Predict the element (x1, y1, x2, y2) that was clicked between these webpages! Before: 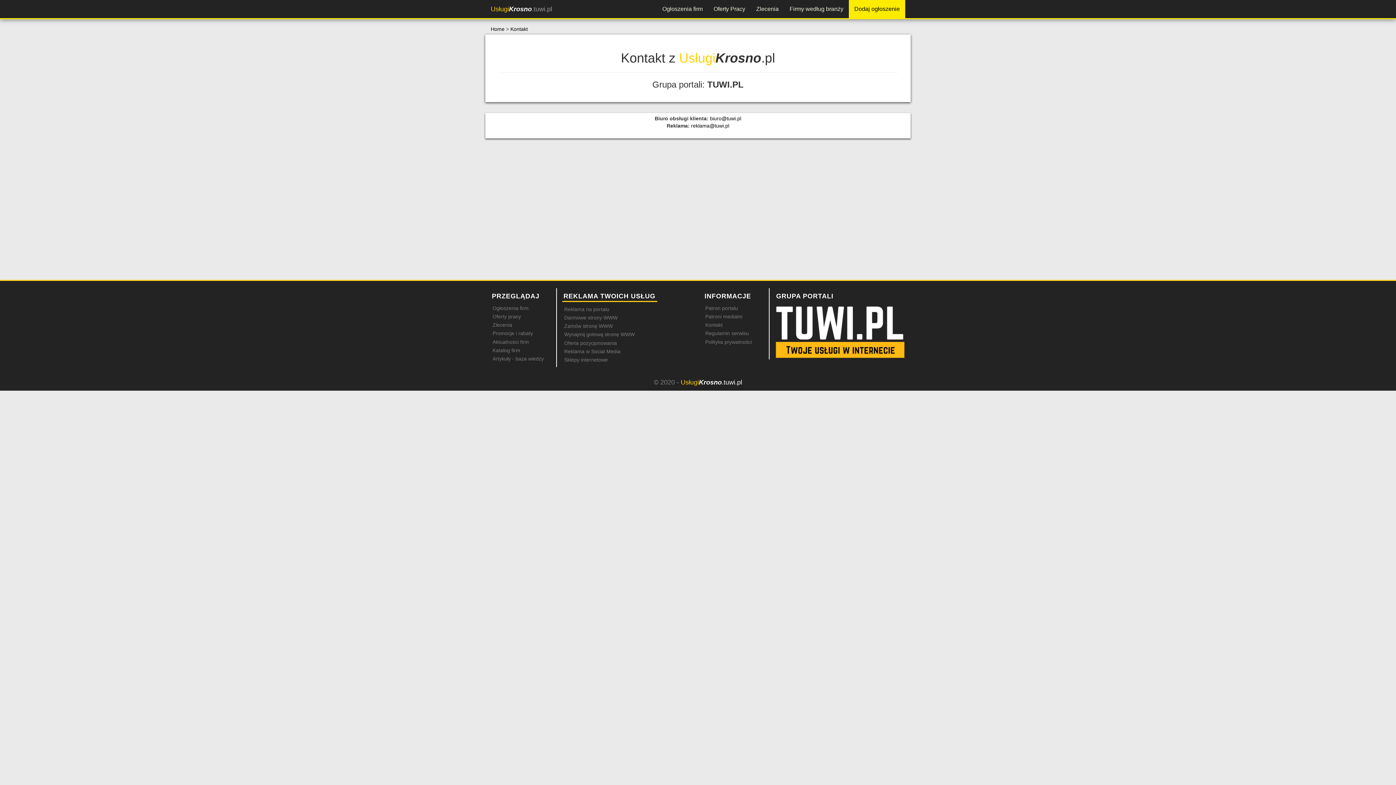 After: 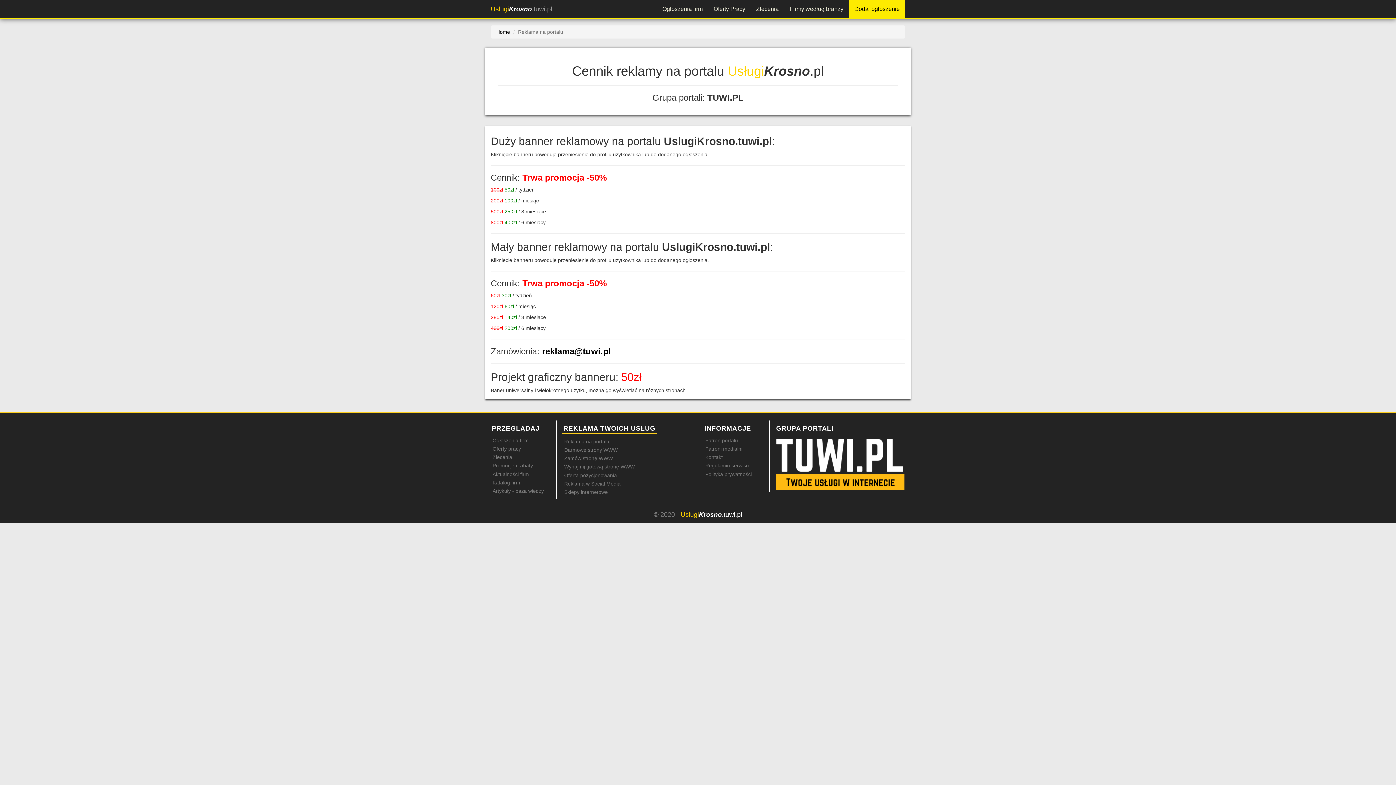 Action: label: Reklama na portalu bbox: (564, 306, 609, 312)